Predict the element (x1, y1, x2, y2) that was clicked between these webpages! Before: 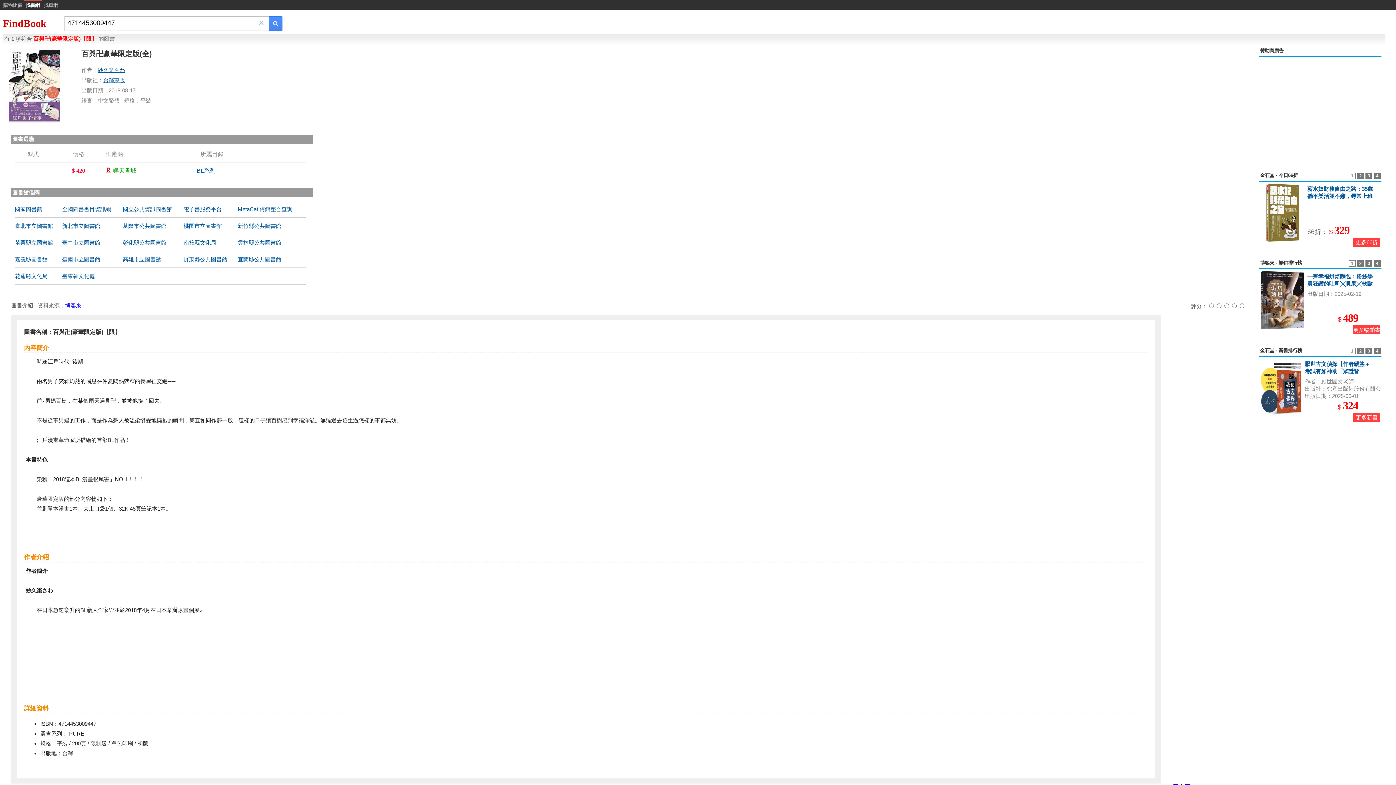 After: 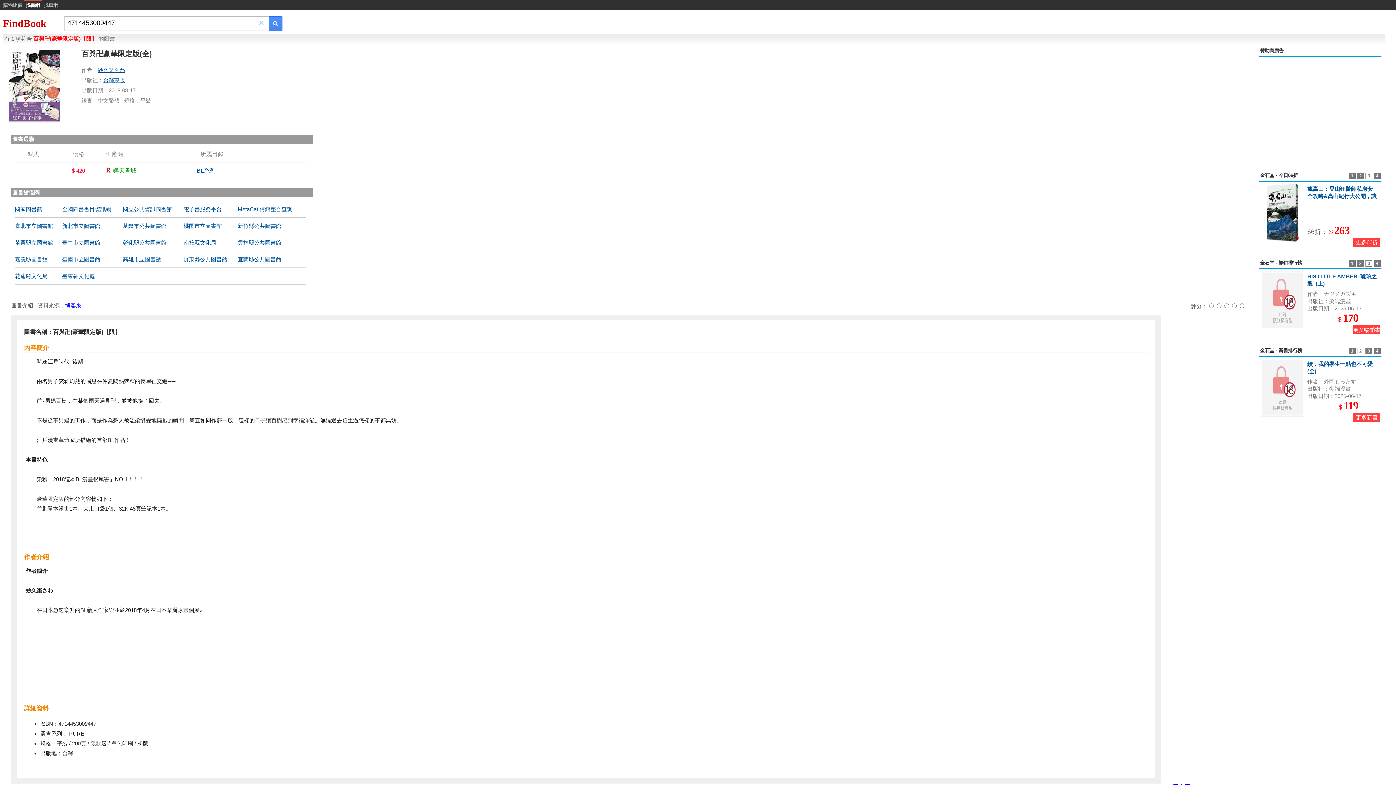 Action: label: 2 bbox: (1357, 348, 1364, 354)